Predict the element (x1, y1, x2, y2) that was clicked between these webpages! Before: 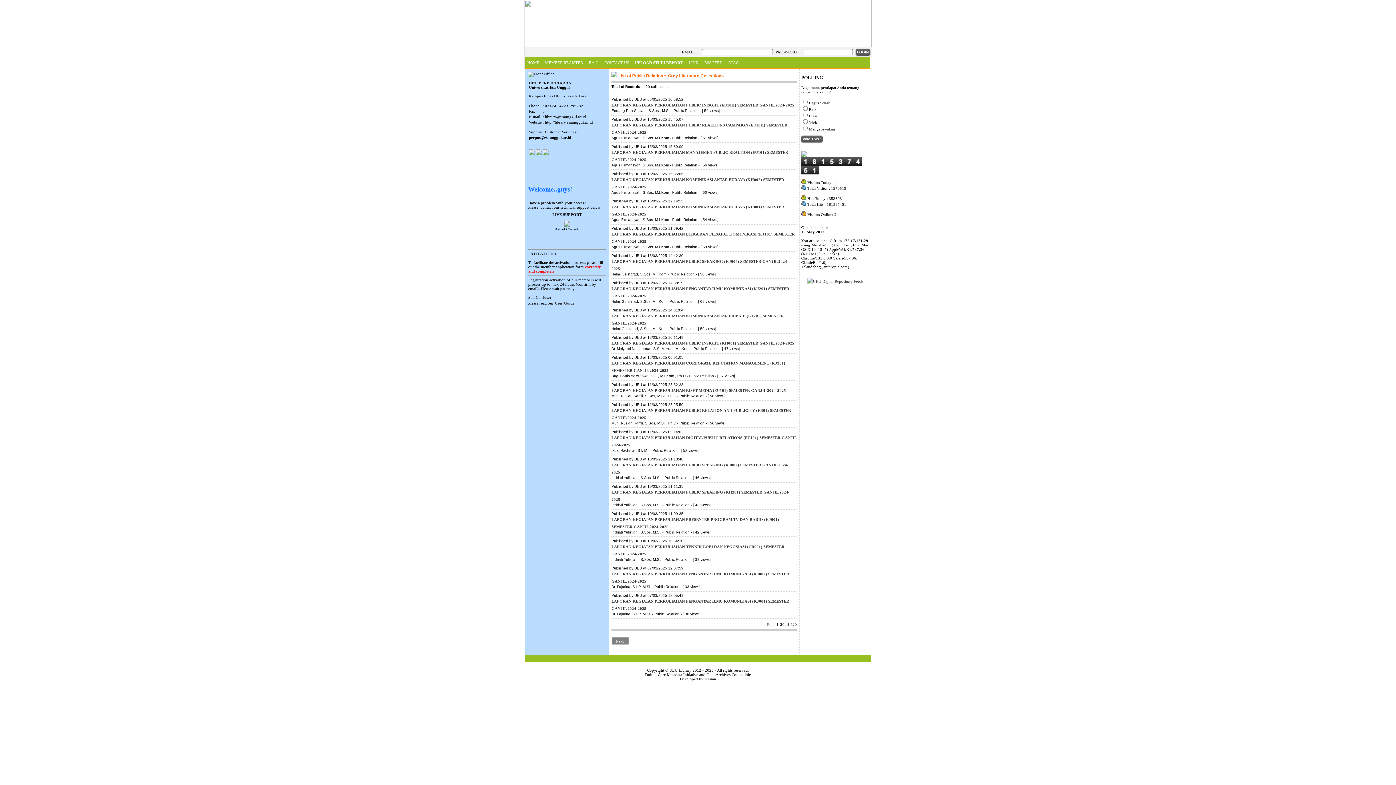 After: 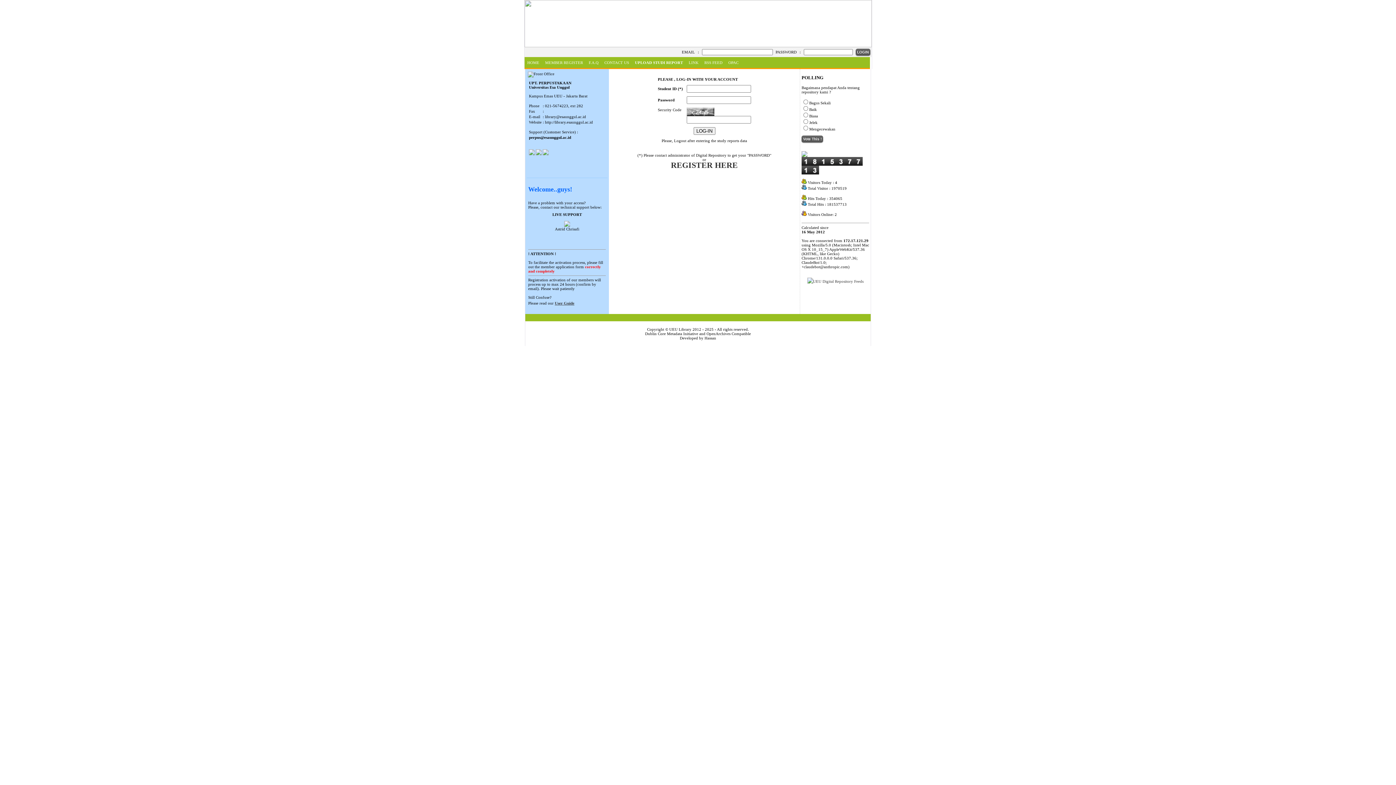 Action: bbox: (633, 57, 684, 67) label: UPLOAD STUDI REPORT